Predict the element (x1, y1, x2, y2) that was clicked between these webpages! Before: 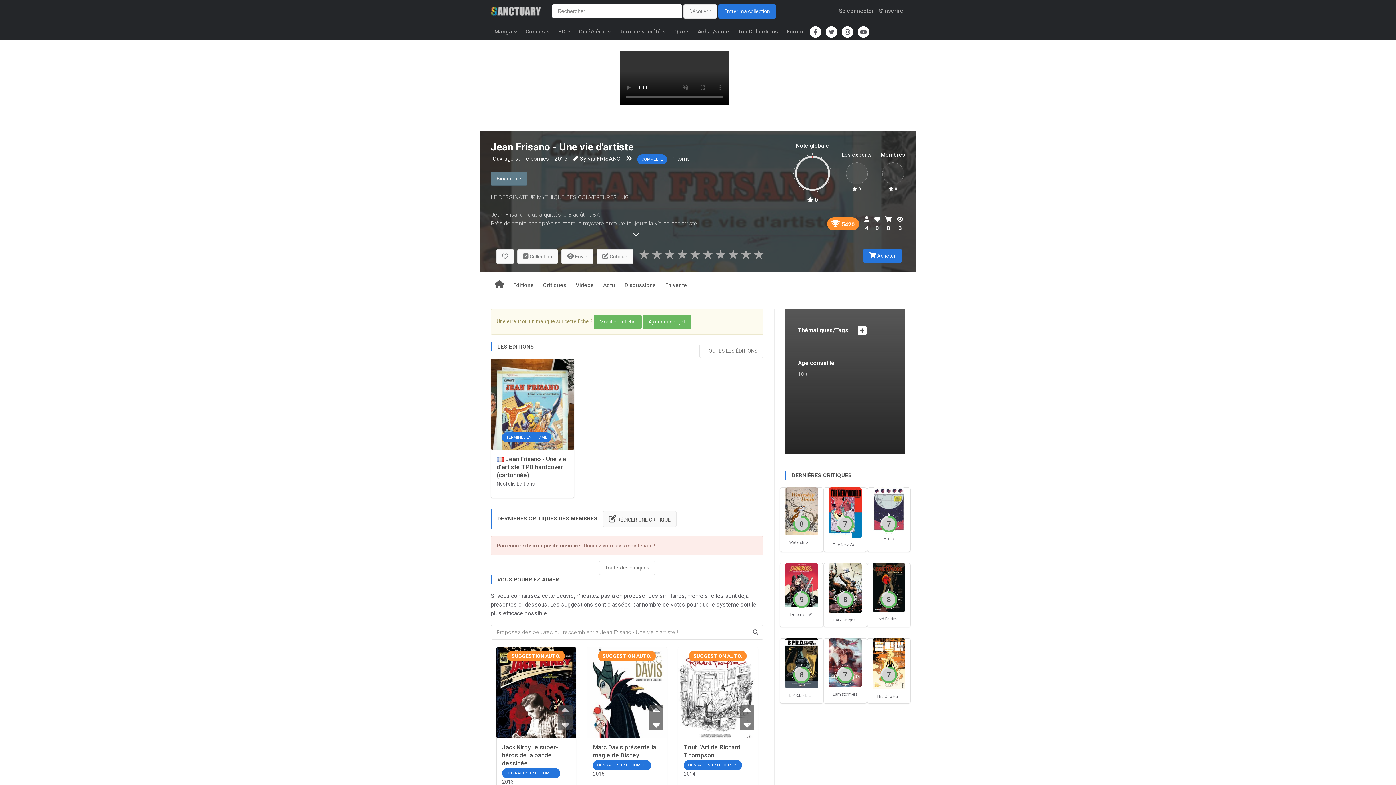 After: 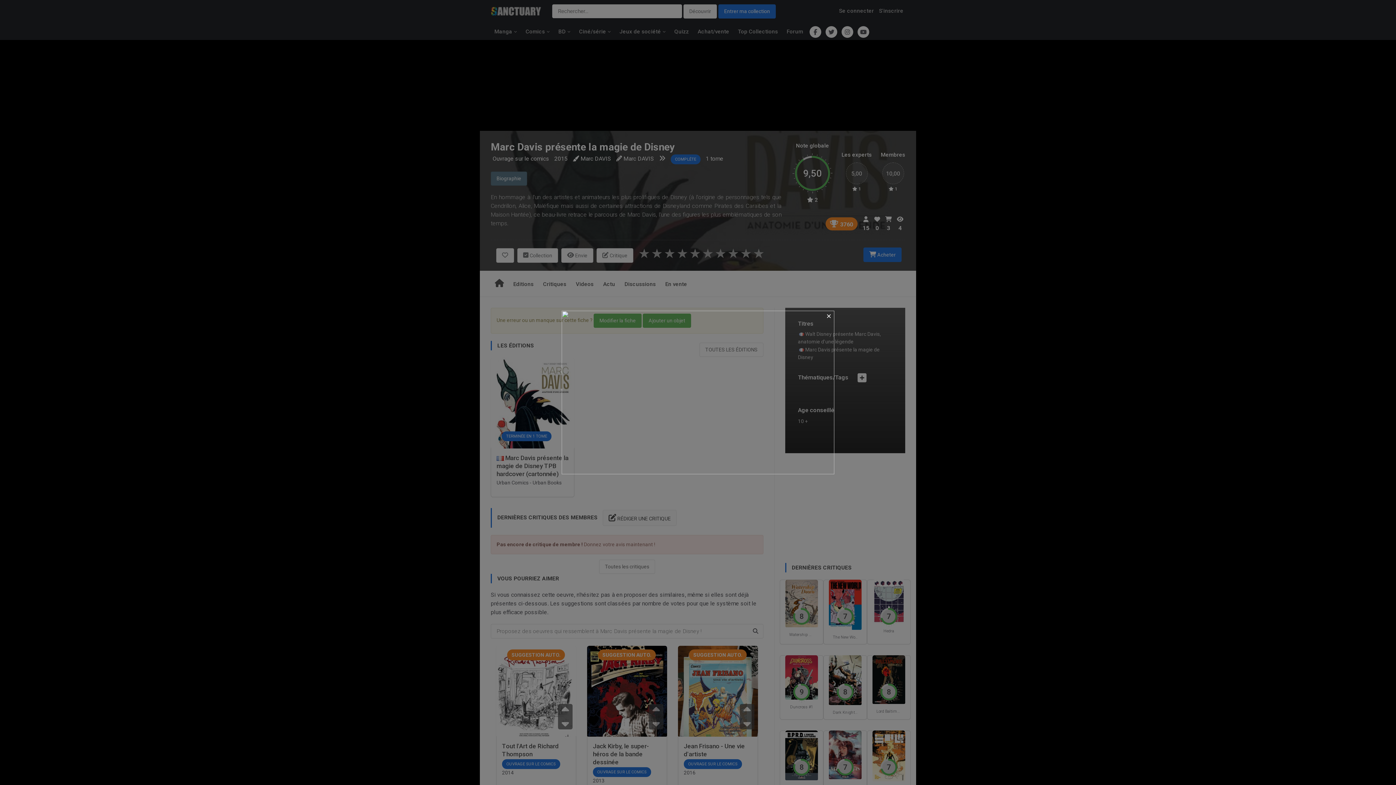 Action: bbox: (587, 695, 667, 702) label: SUGGESTION AUTO.